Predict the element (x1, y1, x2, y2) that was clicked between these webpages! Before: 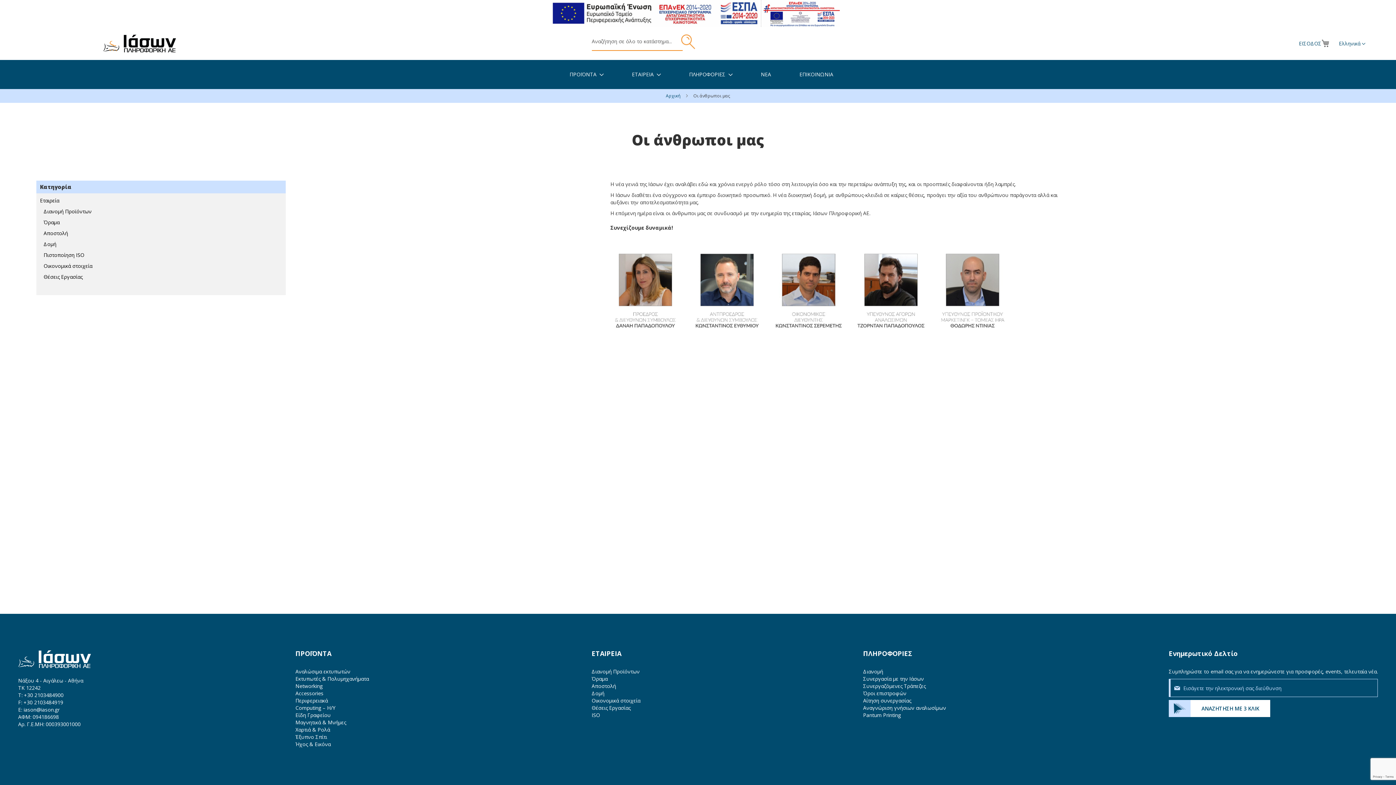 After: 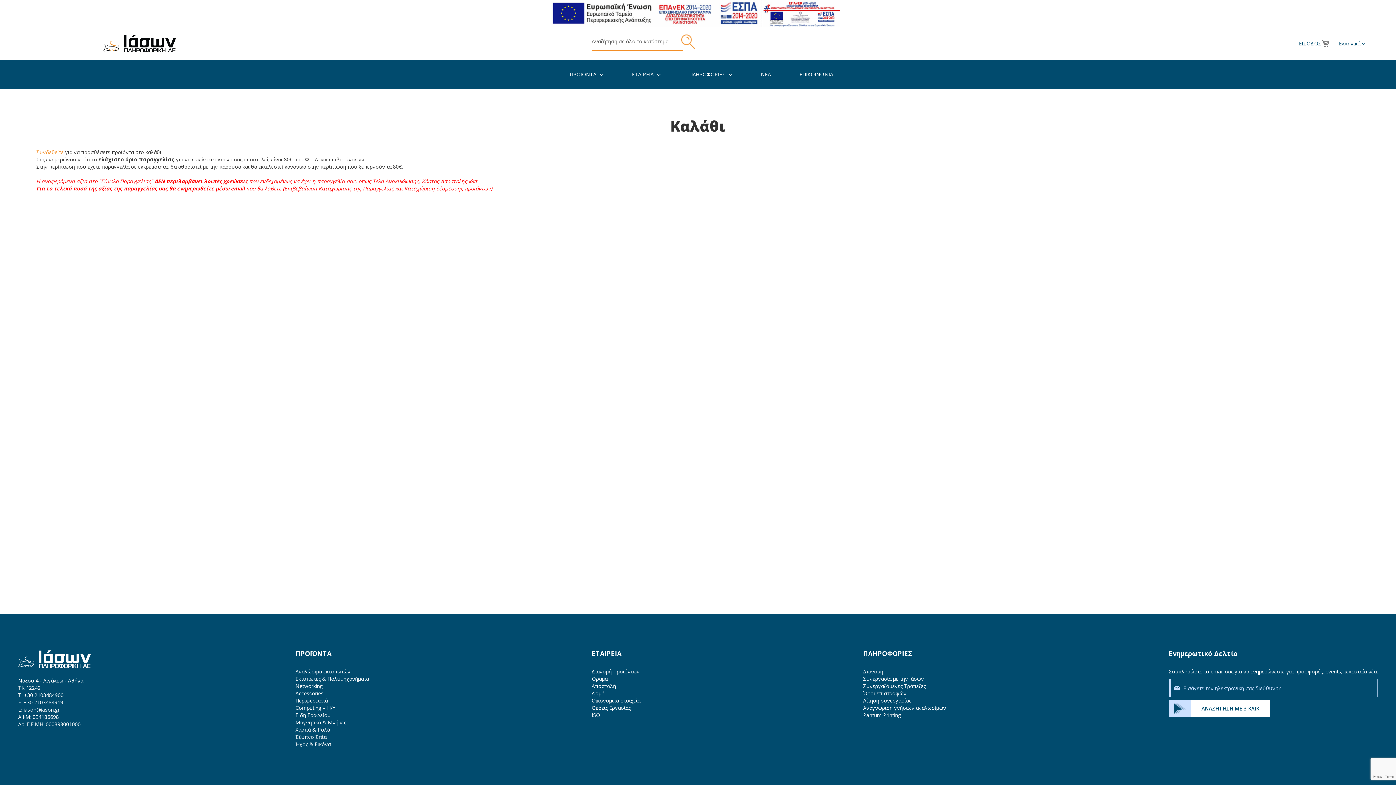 Action: label: Το καλάθι μου bbox: (1320, 40, 1331, 49)